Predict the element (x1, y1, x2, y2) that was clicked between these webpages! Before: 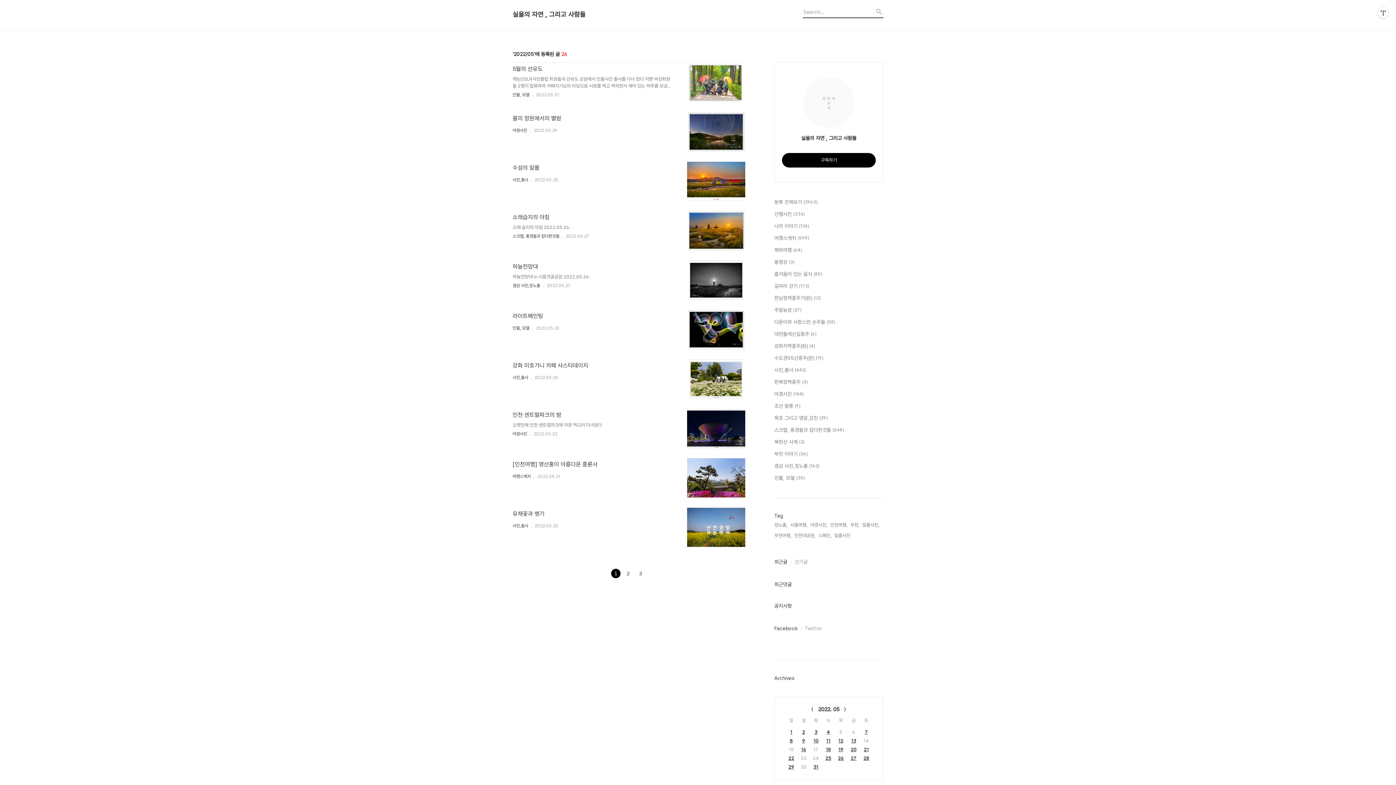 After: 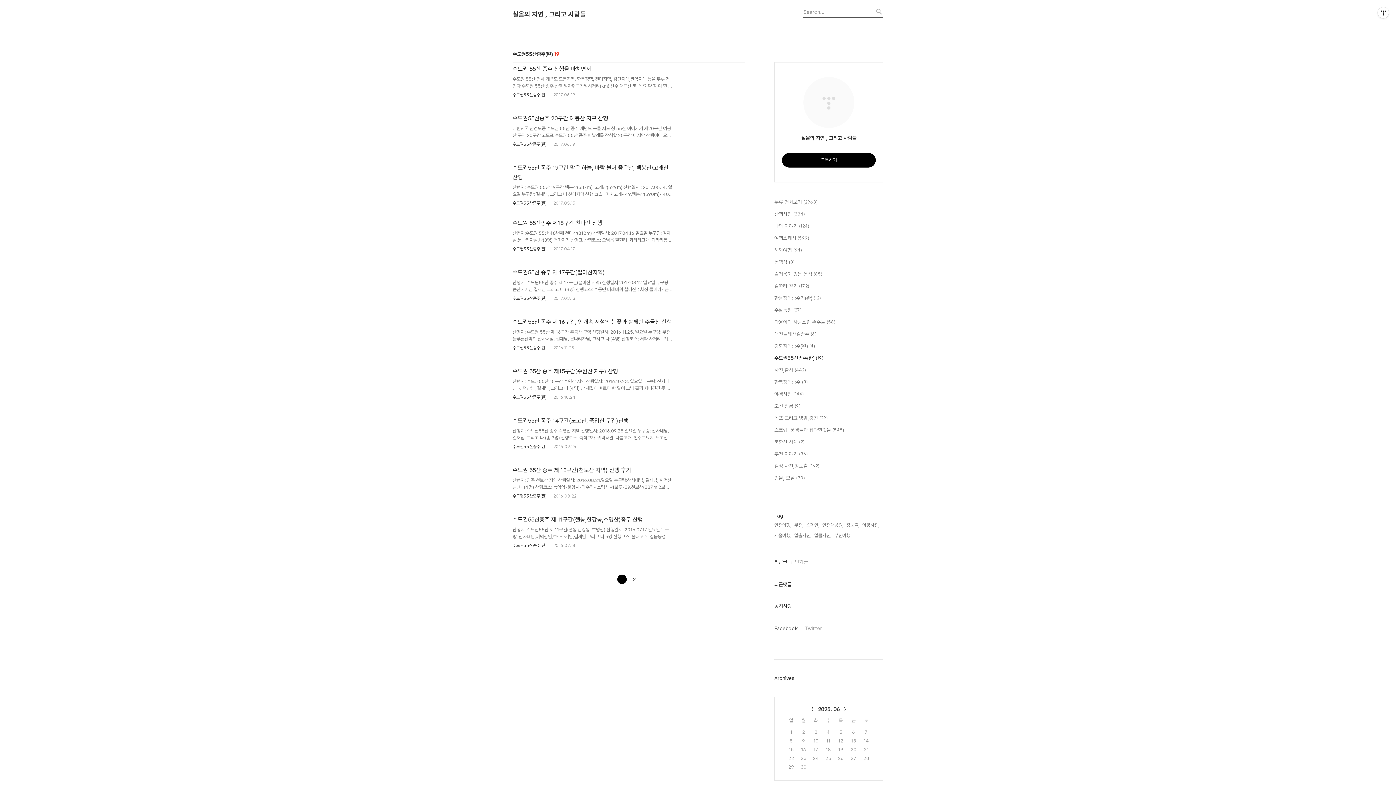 Action: label: 수도권55산종주(완) (19) bbox: (774, 354, 883, 362)